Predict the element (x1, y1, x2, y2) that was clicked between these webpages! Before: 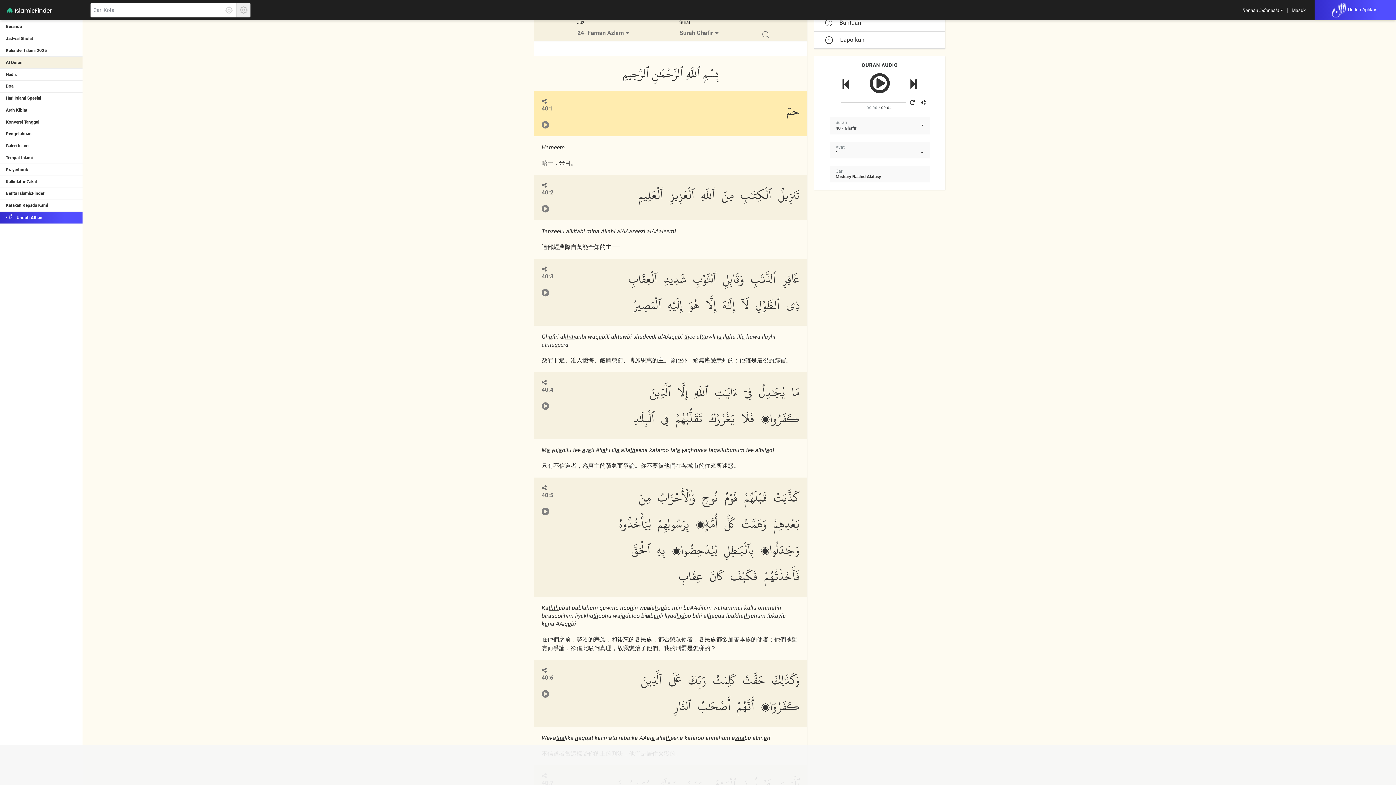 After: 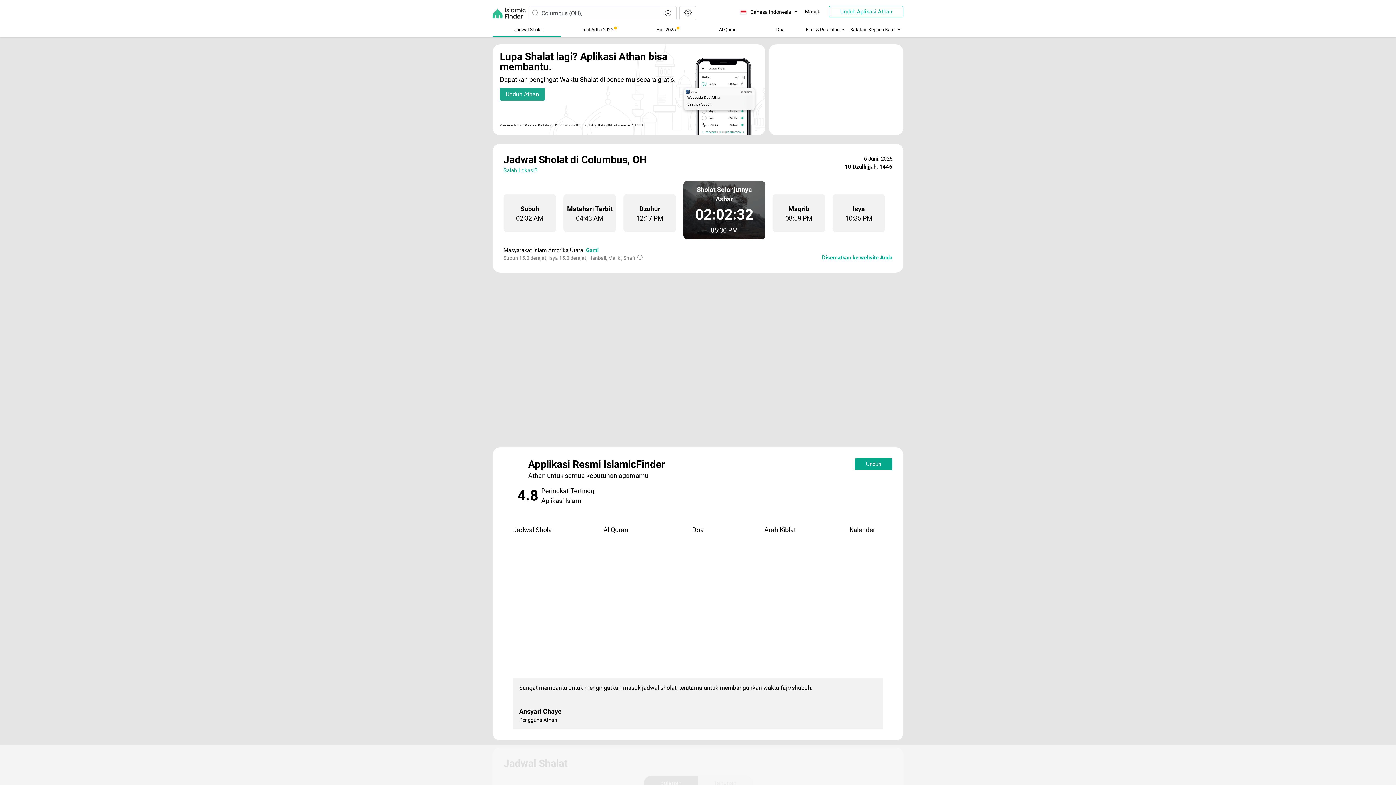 Action: bbox: (0, 33, 83, 44) label: Jadwal Sholat